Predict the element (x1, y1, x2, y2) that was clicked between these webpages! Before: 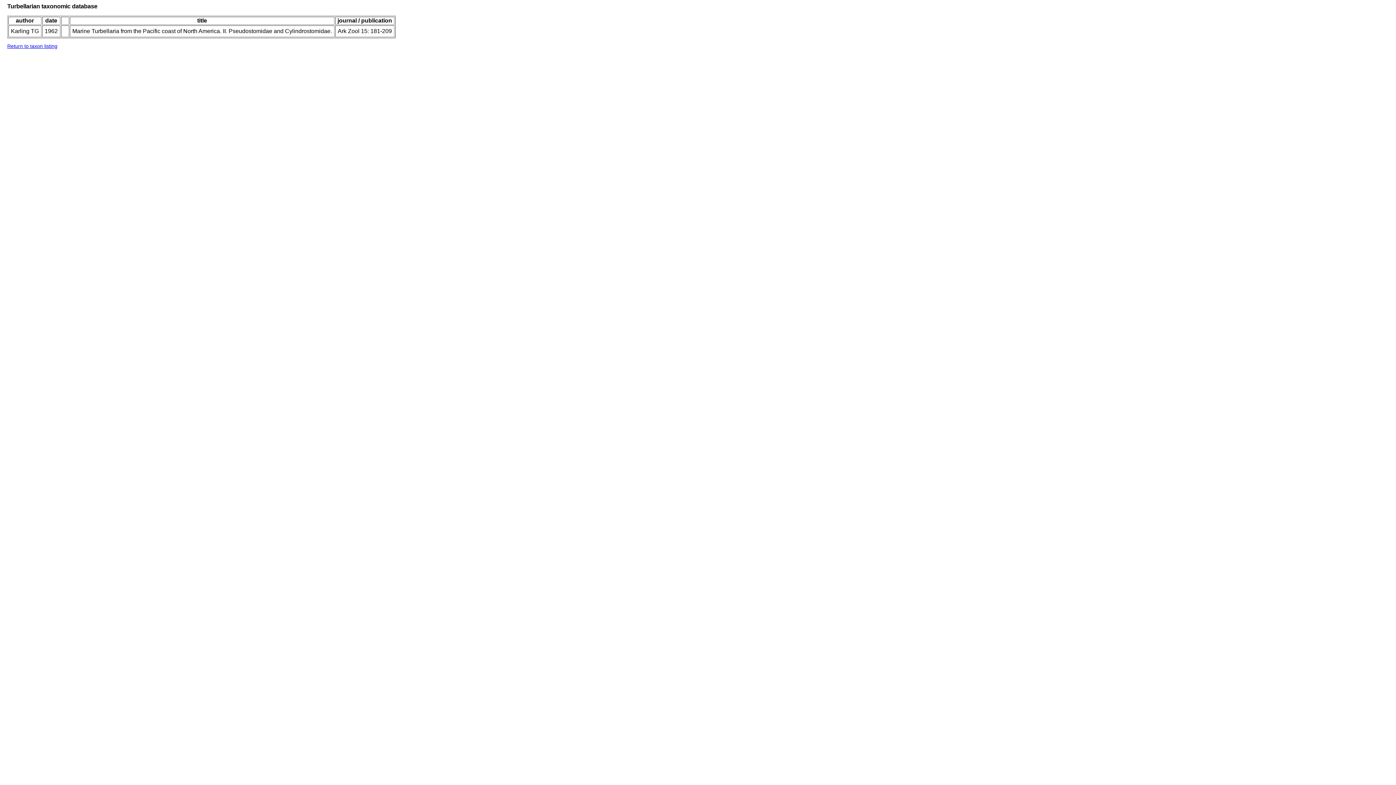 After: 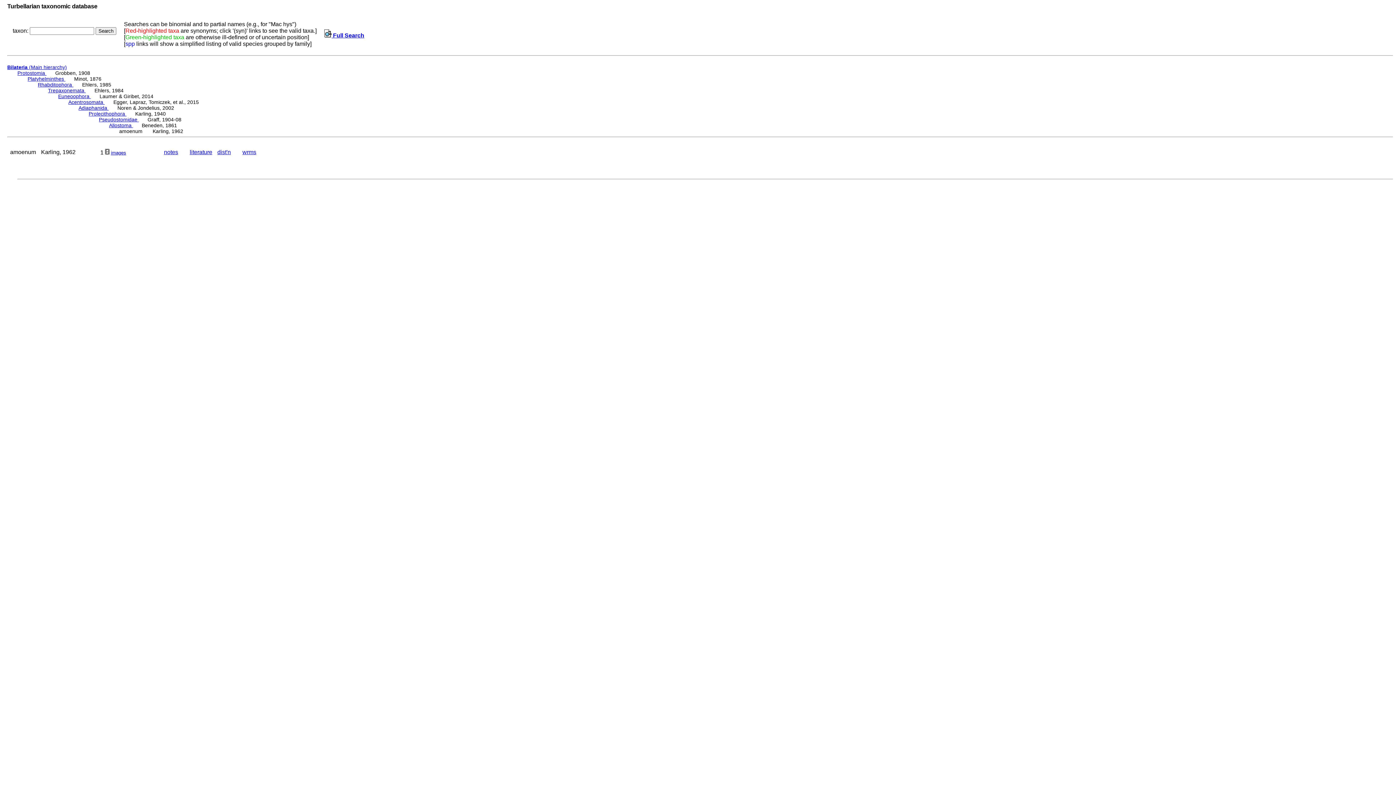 Action: bbox: (7, 43, 57, 49) label: Return to taxon listing